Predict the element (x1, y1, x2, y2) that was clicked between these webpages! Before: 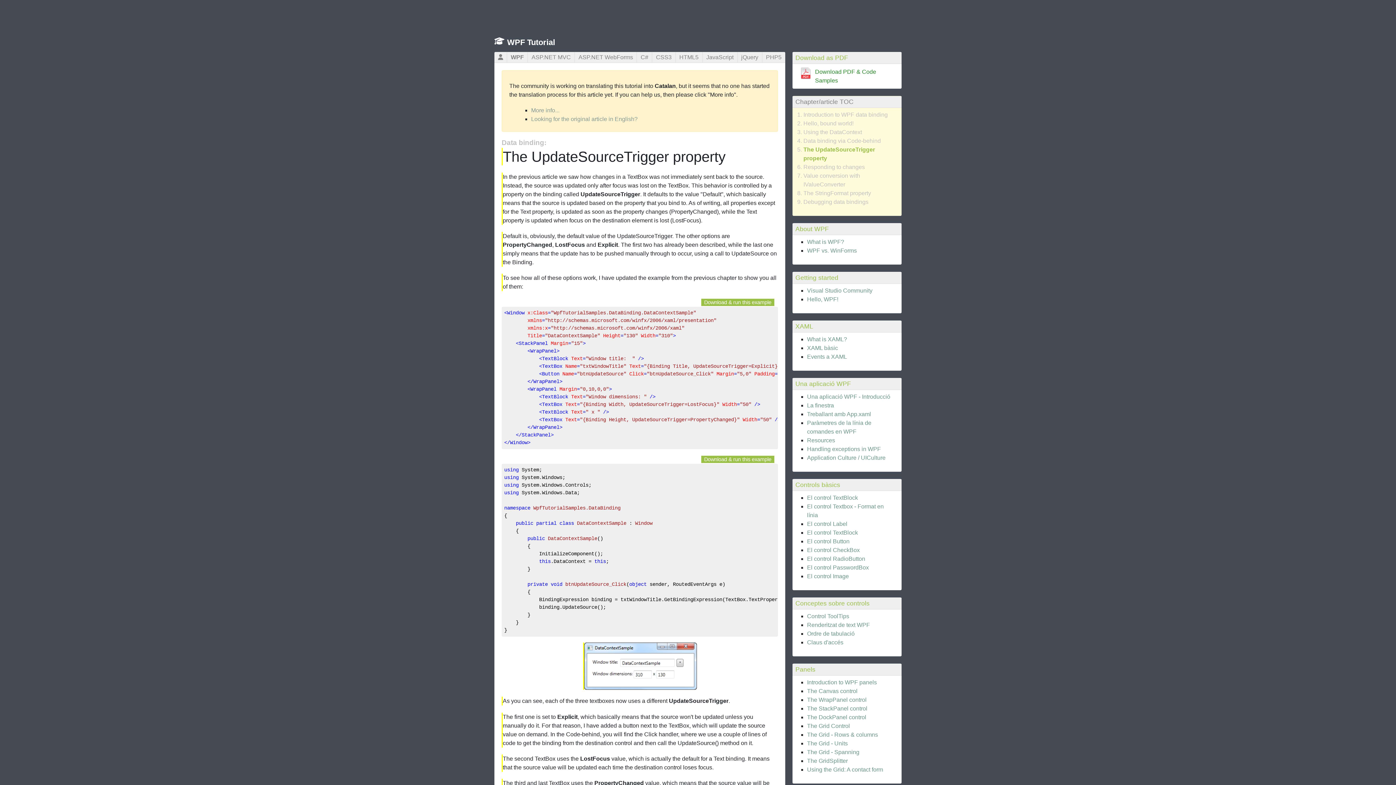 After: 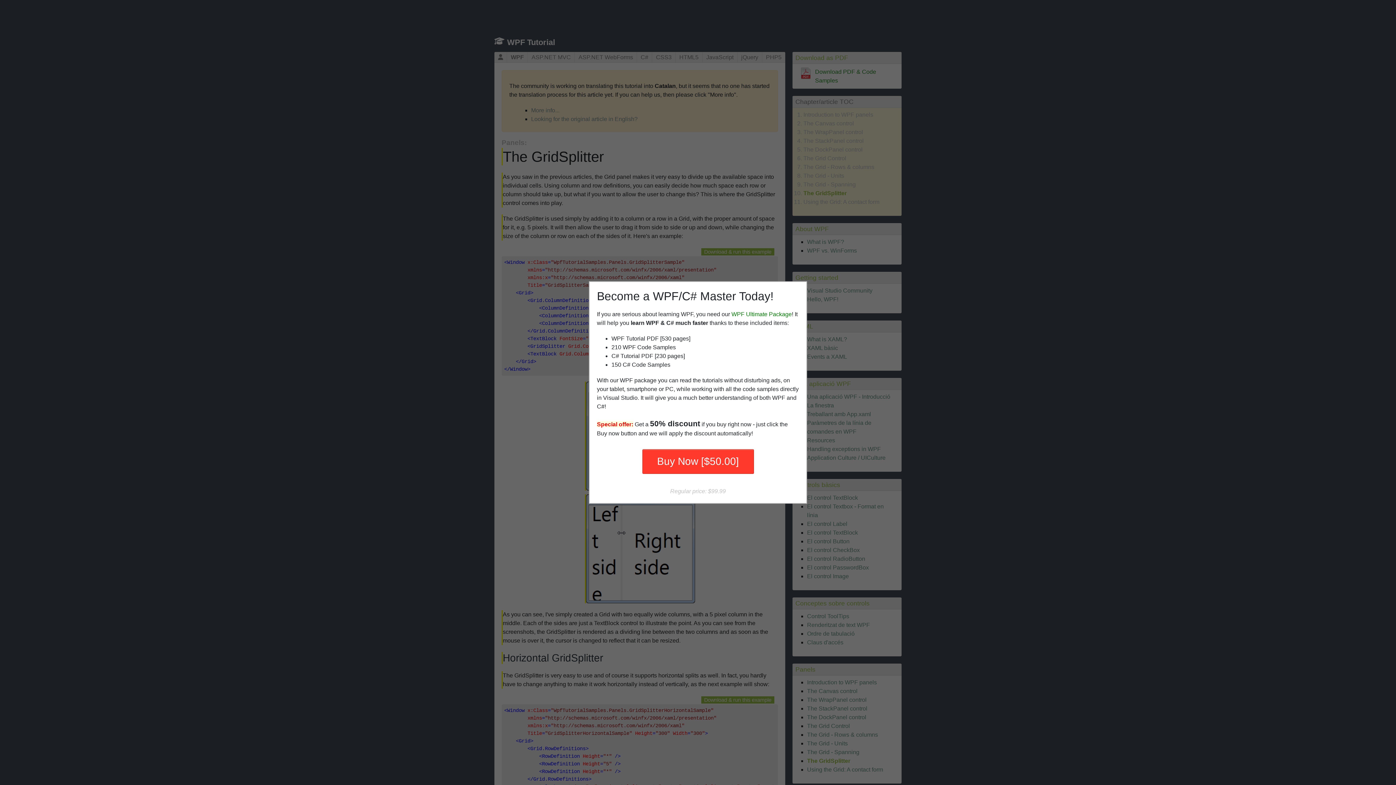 Action: bbox: (807, 758, 848, 764) label: The GridSplitter